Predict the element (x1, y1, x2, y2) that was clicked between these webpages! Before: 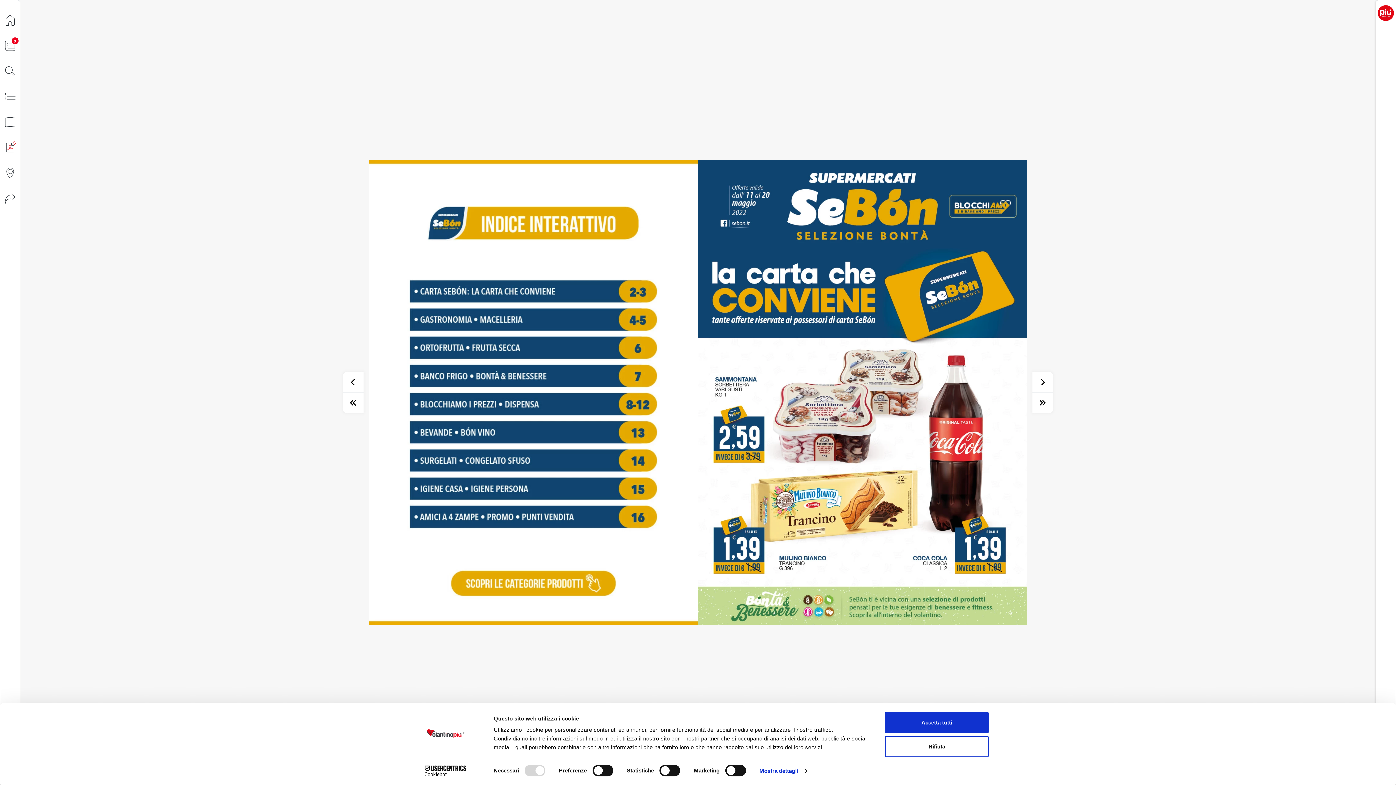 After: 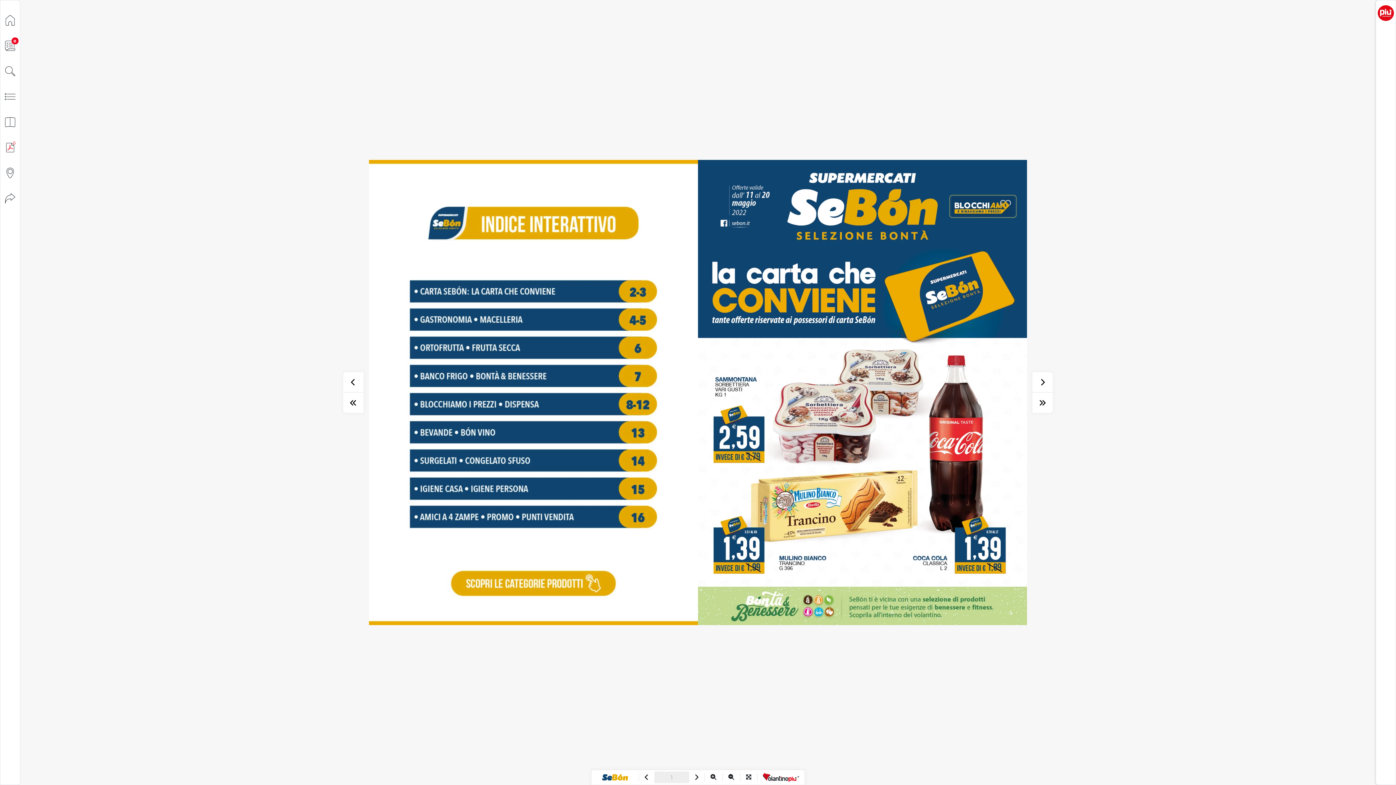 Action: bbox: (885, 712, 989, 733) label: Accetta tutti